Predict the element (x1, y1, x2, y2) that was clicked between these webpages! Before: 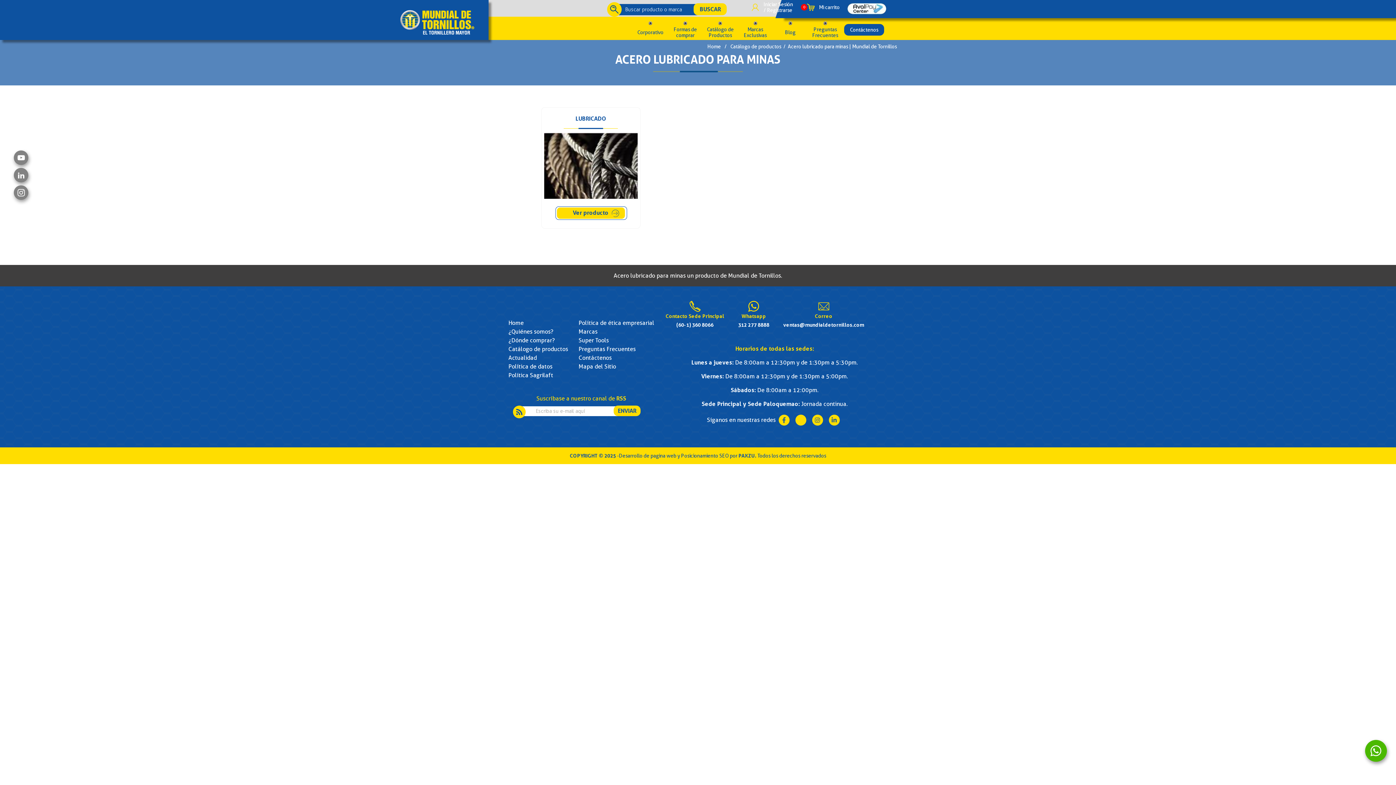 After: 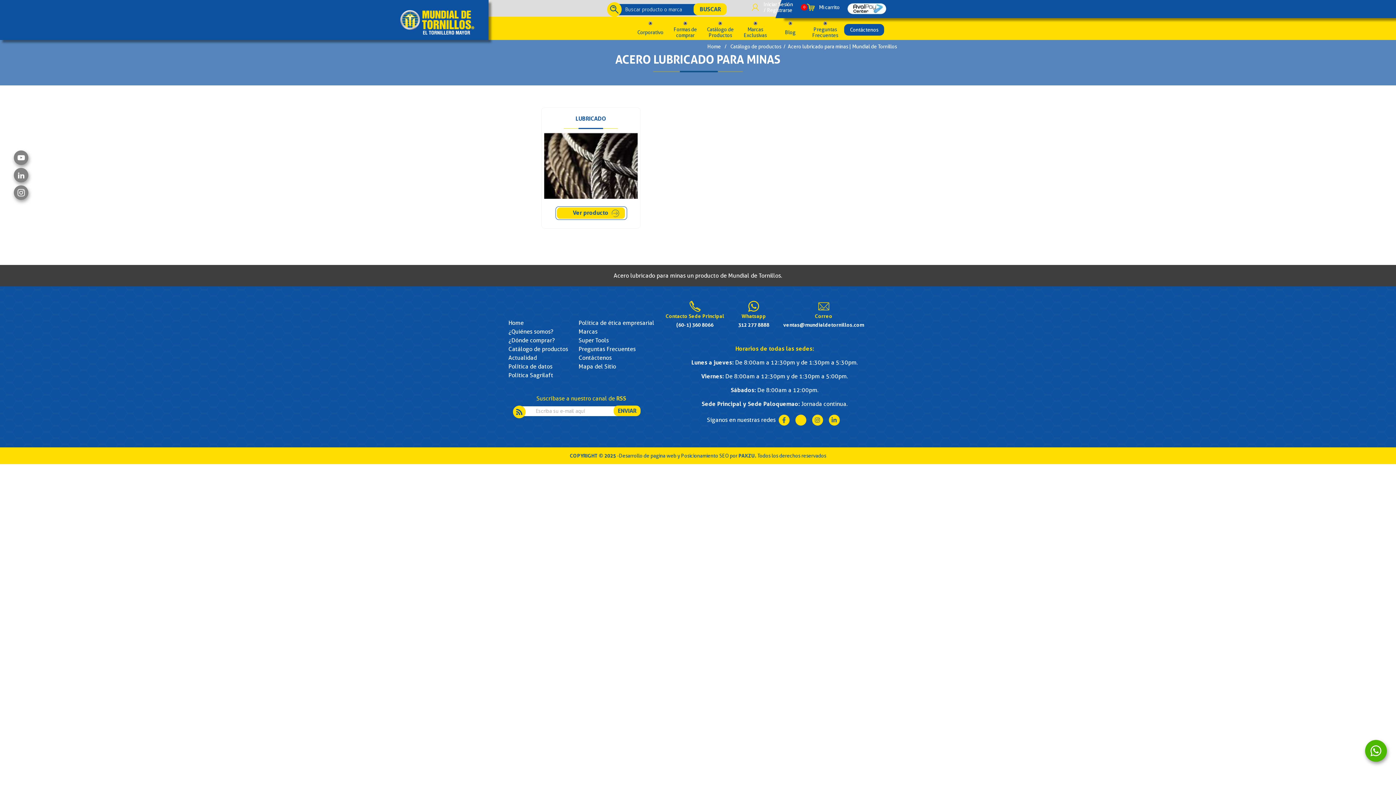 Action: bbox: (795, 414, 806, 425)